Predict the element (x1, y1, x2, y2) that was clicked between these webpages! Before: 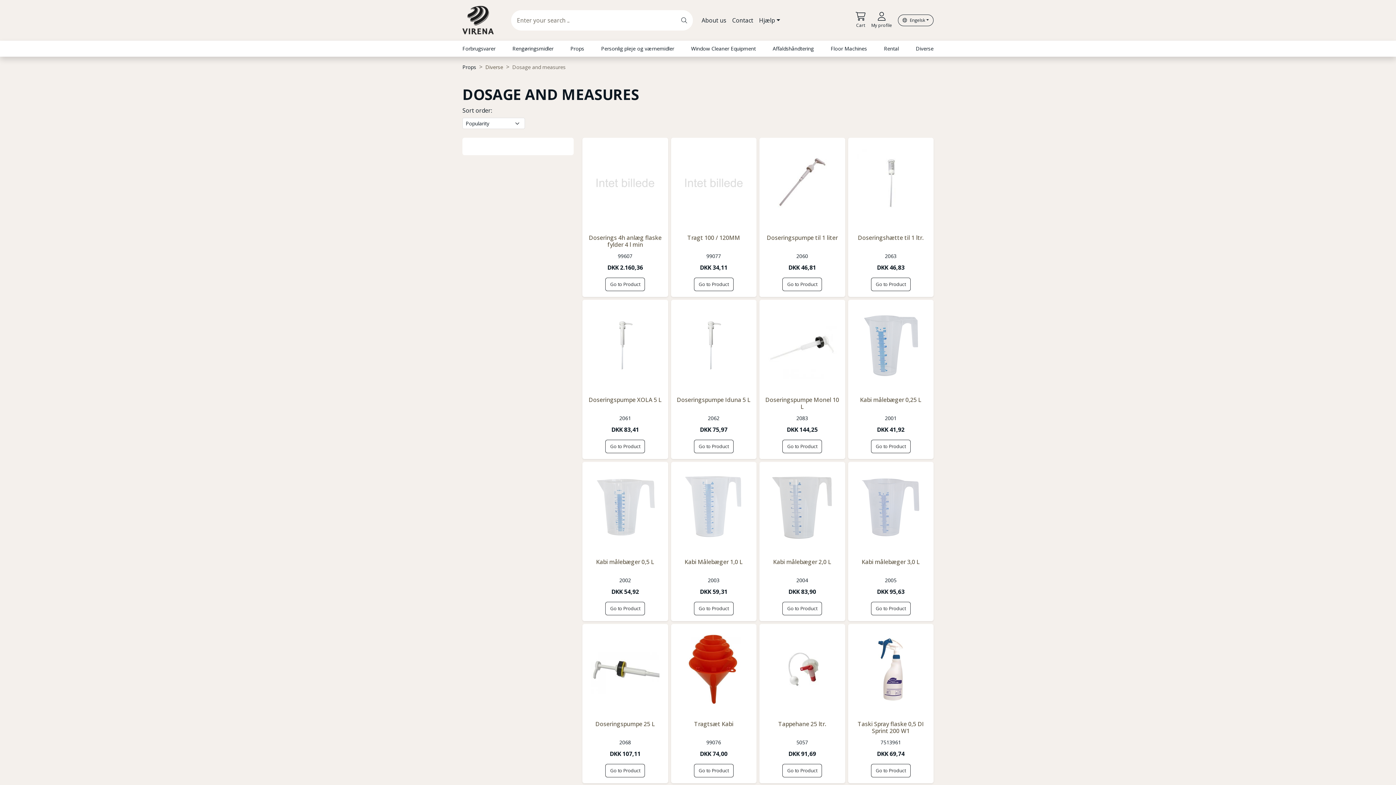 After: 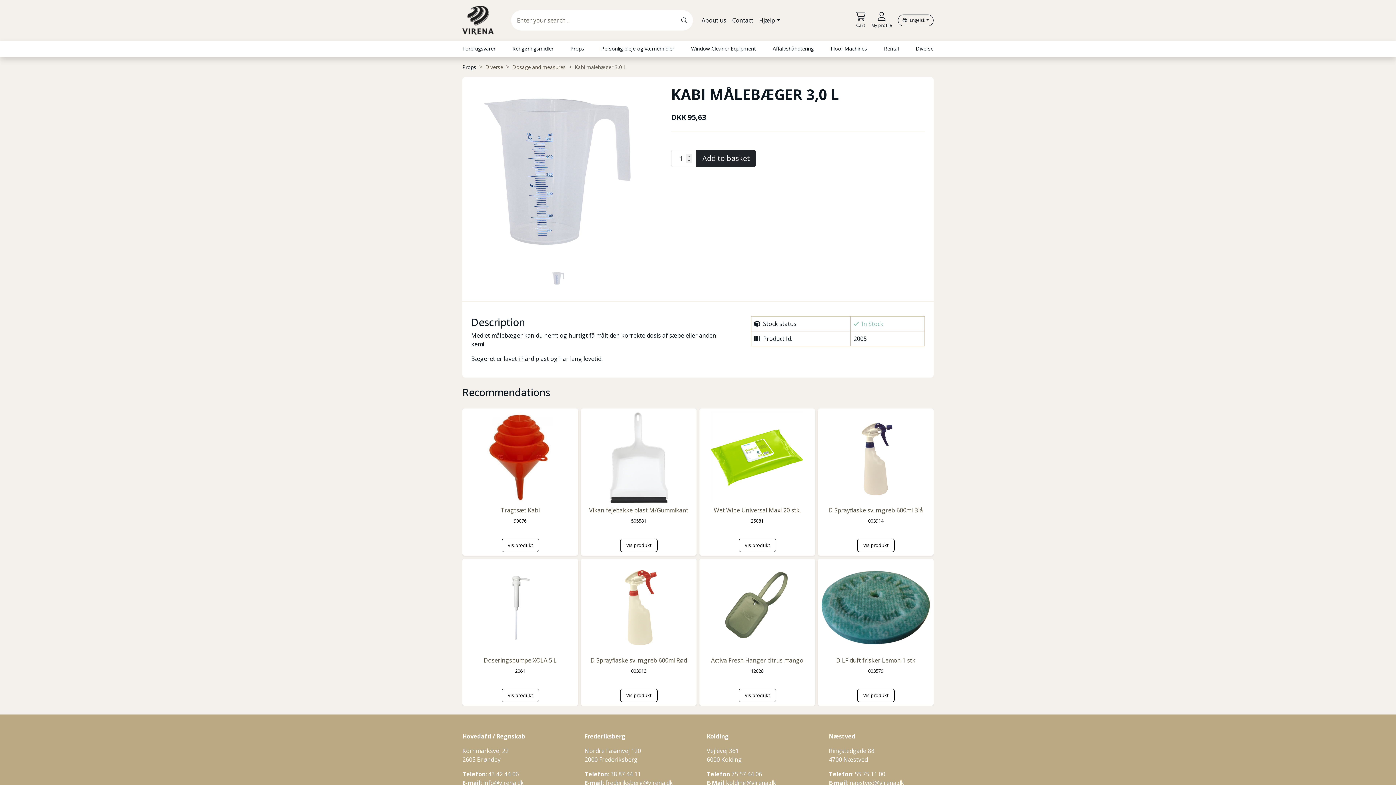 Action: label: Kabi målebæger 3,0 L bbox: (861, 558, 920, 566)